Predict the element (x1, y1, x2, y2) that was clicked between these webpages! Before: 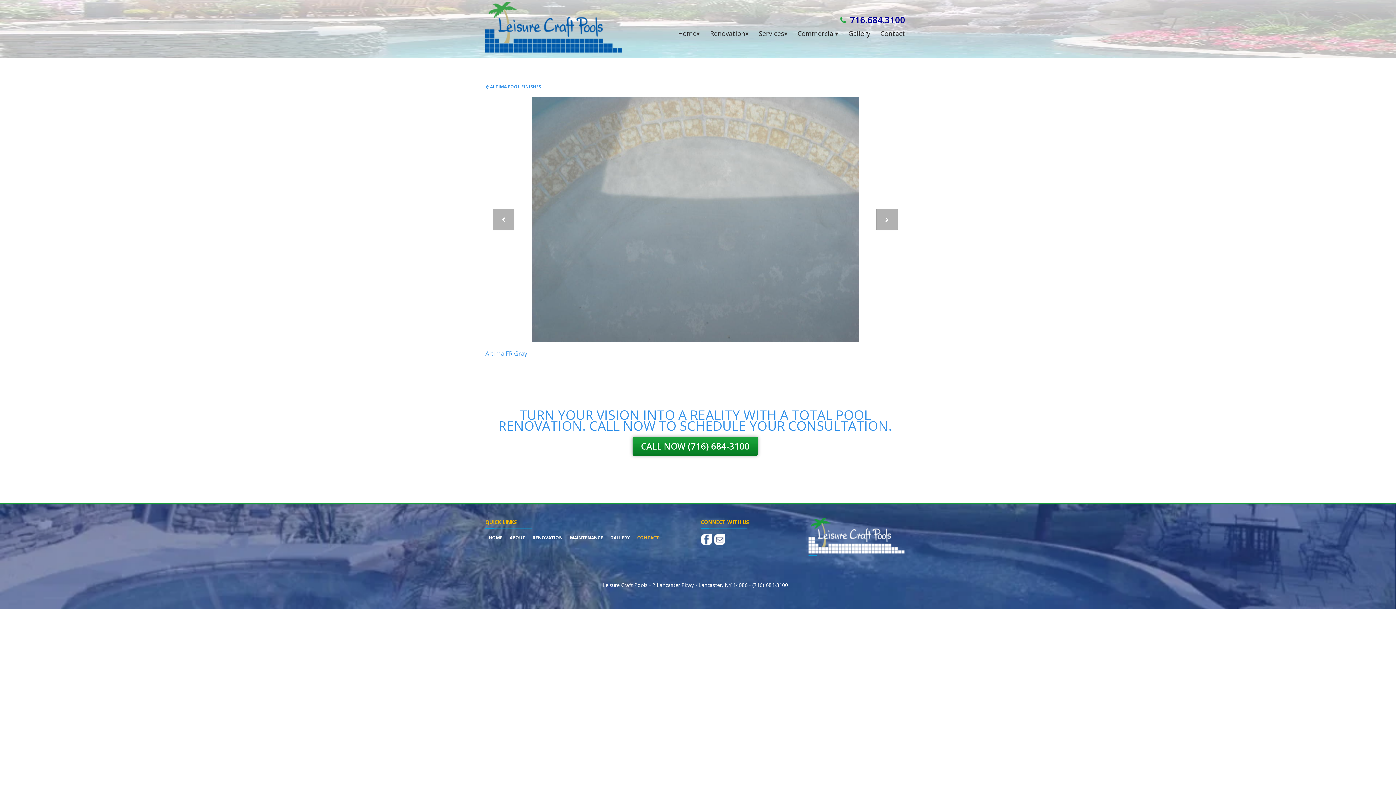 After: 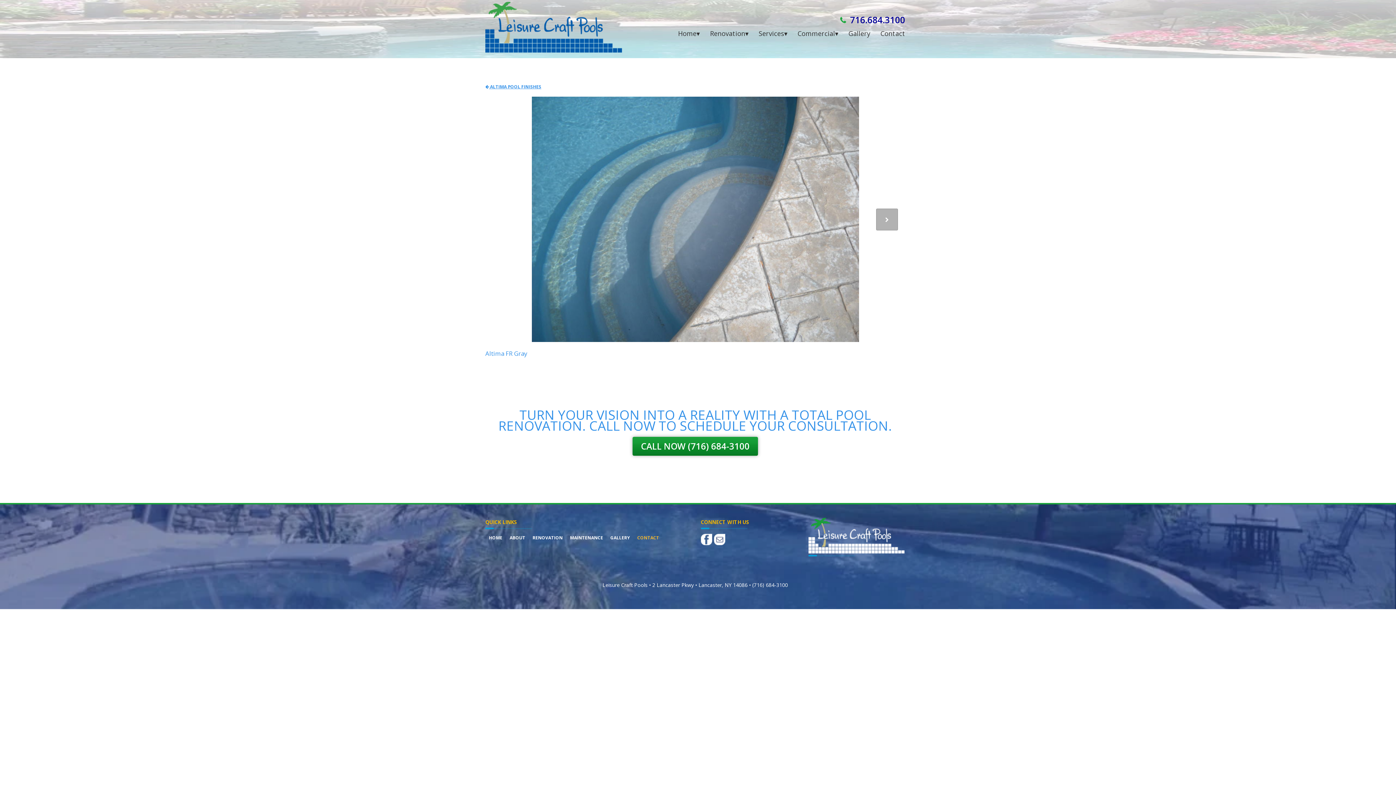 Action: bbox: (492, 208, 514, 230)